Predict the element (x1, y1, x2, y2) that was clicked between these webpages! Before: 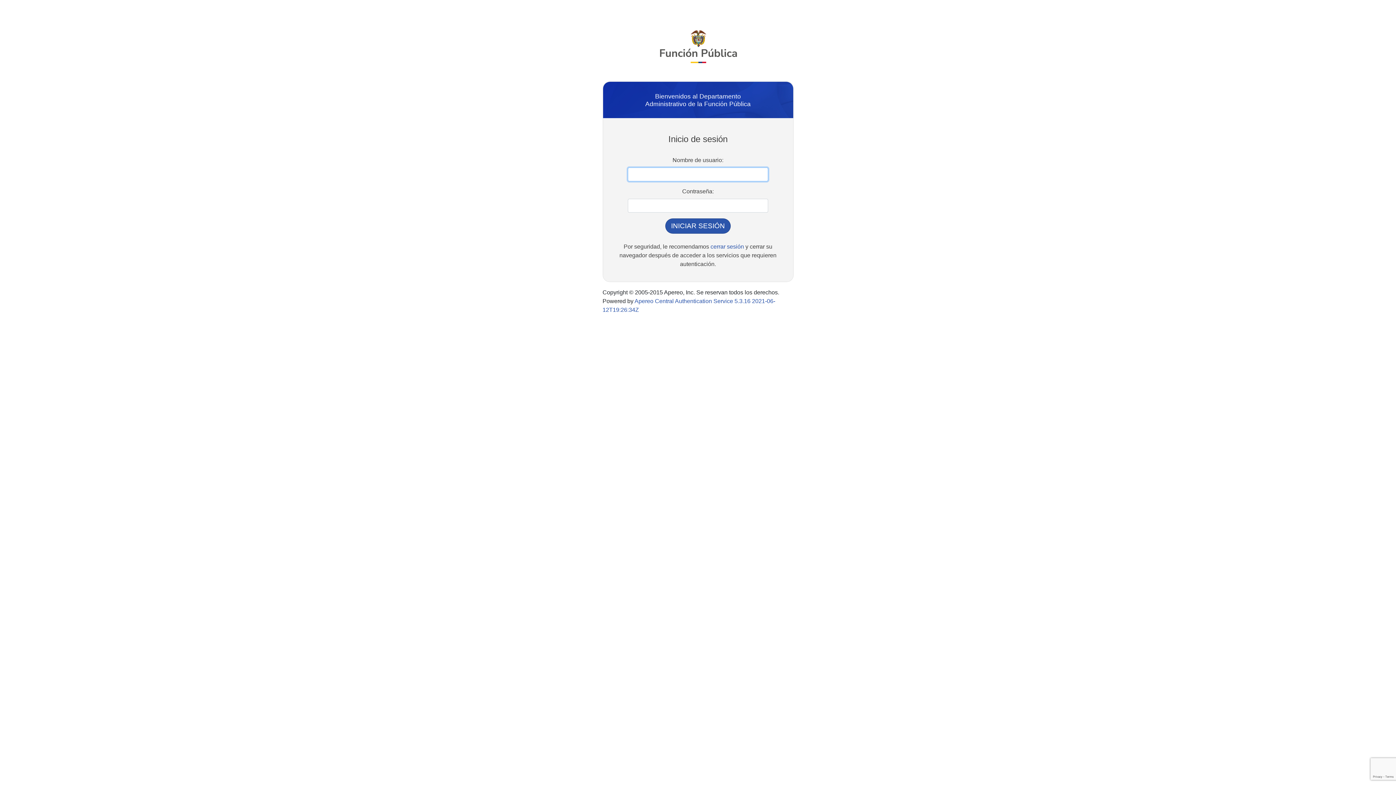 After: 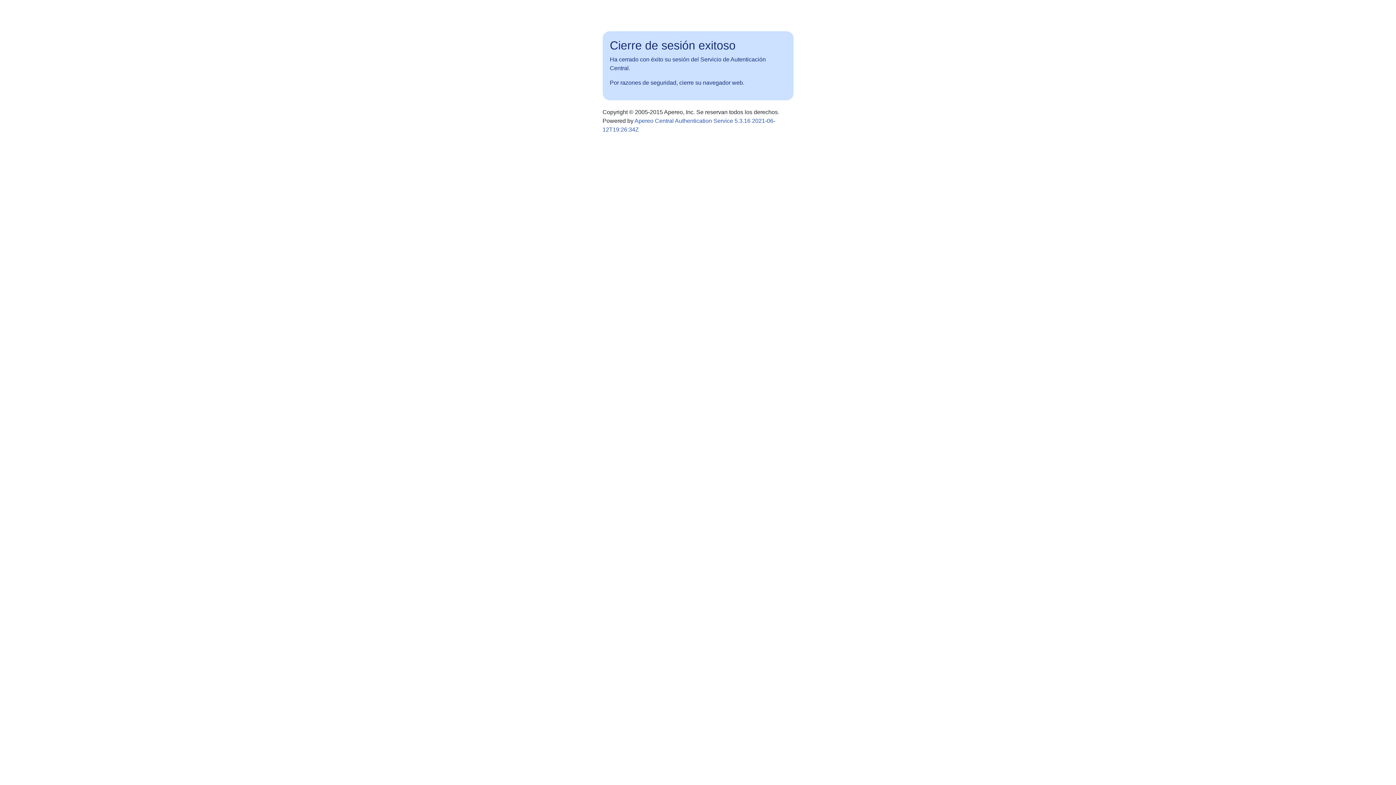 Action: bbox: (710, 243, 744, 249) label: cerrar sesión